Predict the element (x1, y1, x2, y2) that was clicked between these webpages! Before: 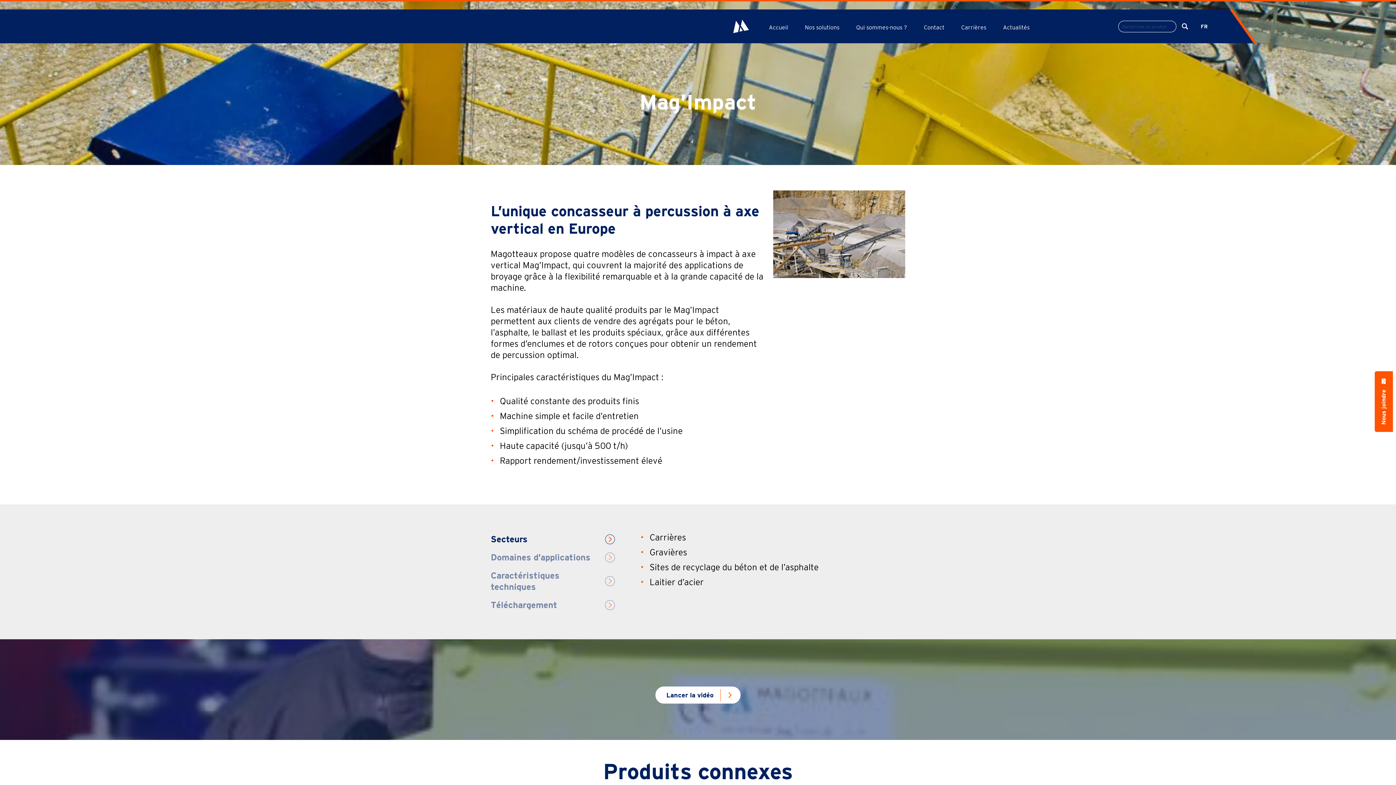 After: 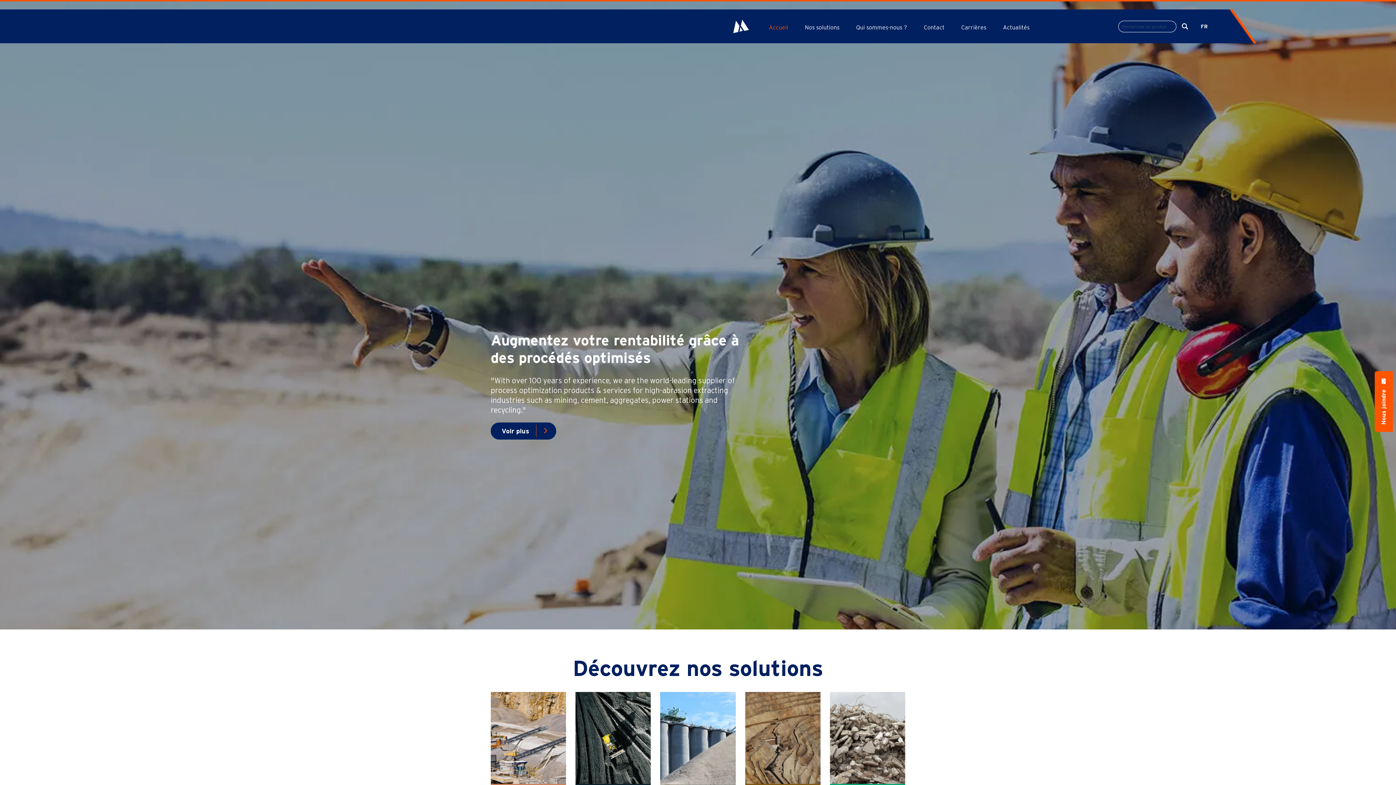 Action: bbox: (733, 19, 749, 33)